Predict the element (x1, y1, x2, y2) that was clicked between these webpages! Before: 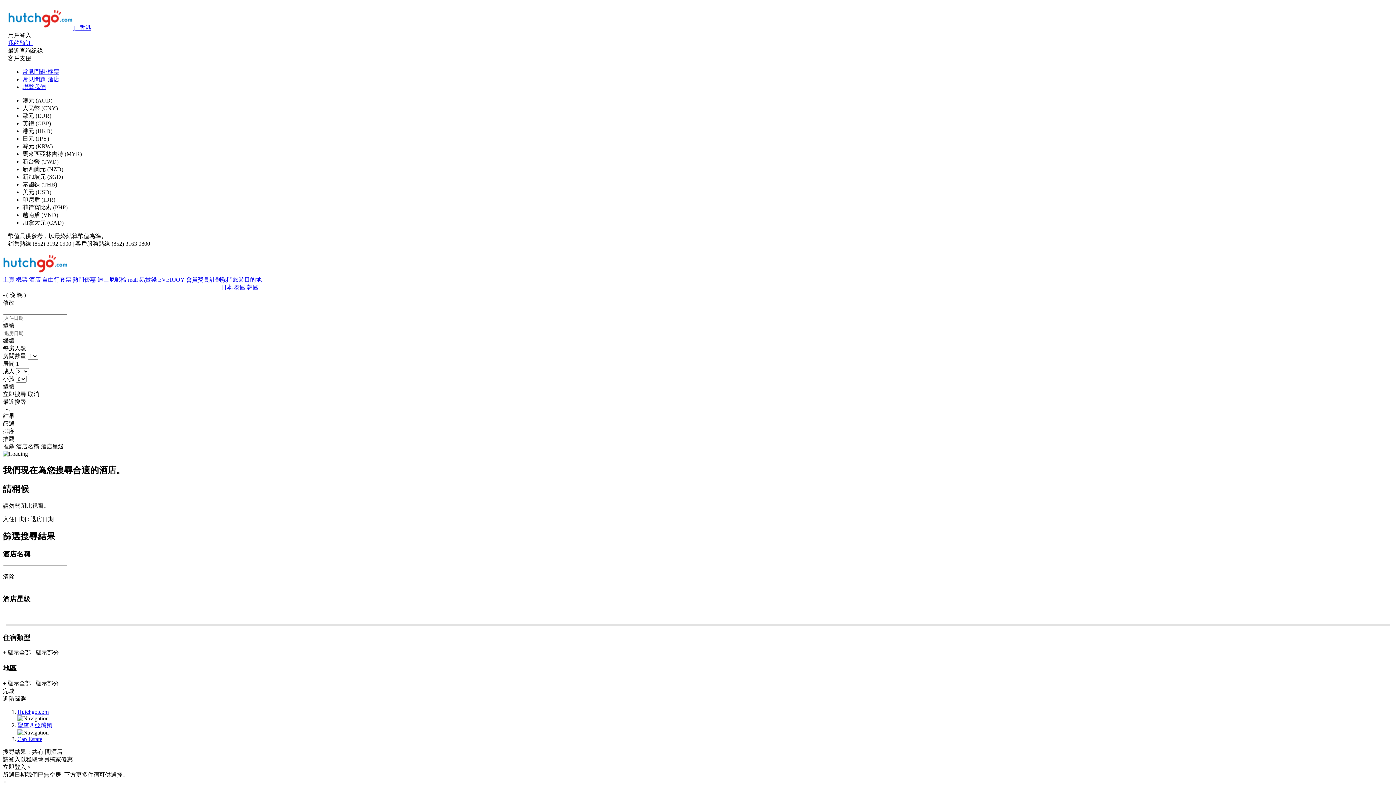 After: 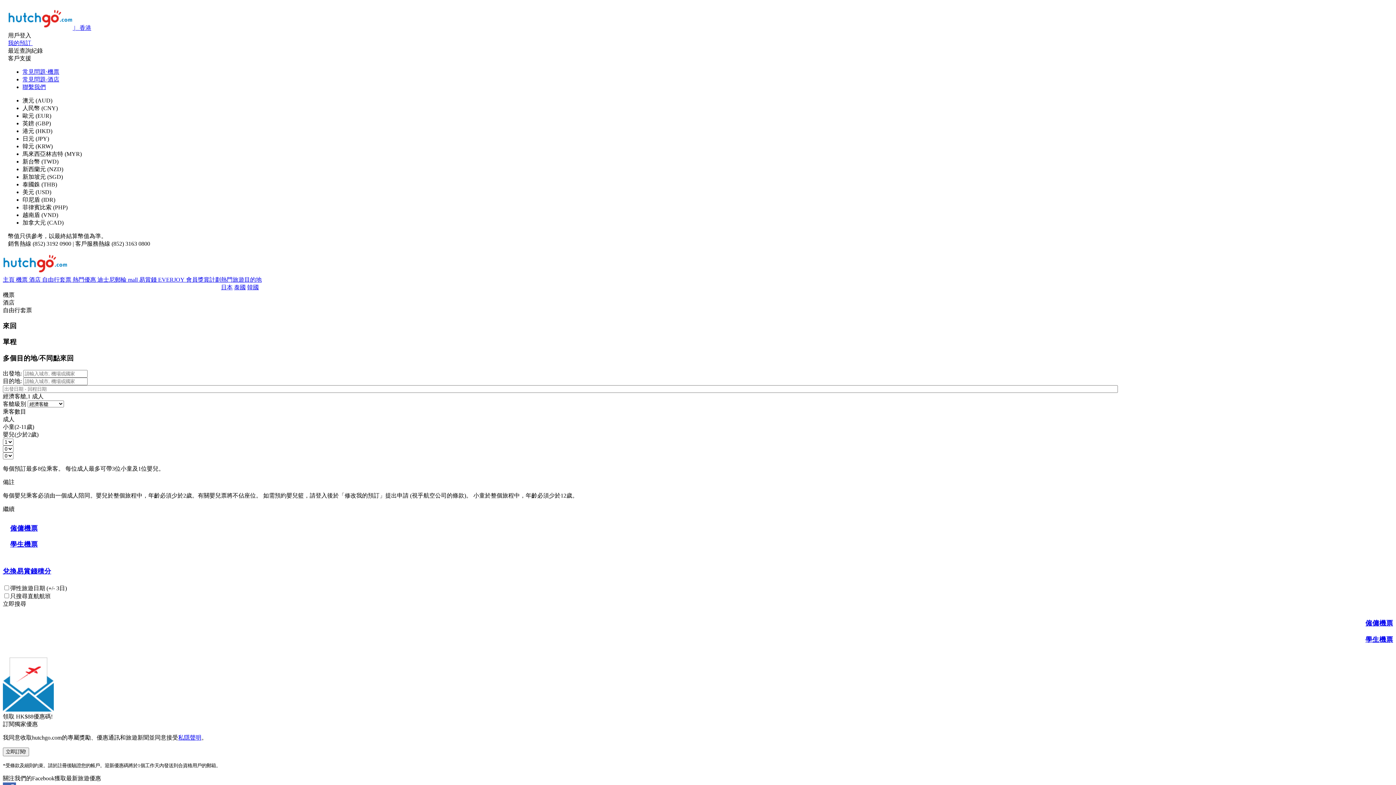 Action: bbox: (17, 709, 48, 715) label: Hutchgo.com